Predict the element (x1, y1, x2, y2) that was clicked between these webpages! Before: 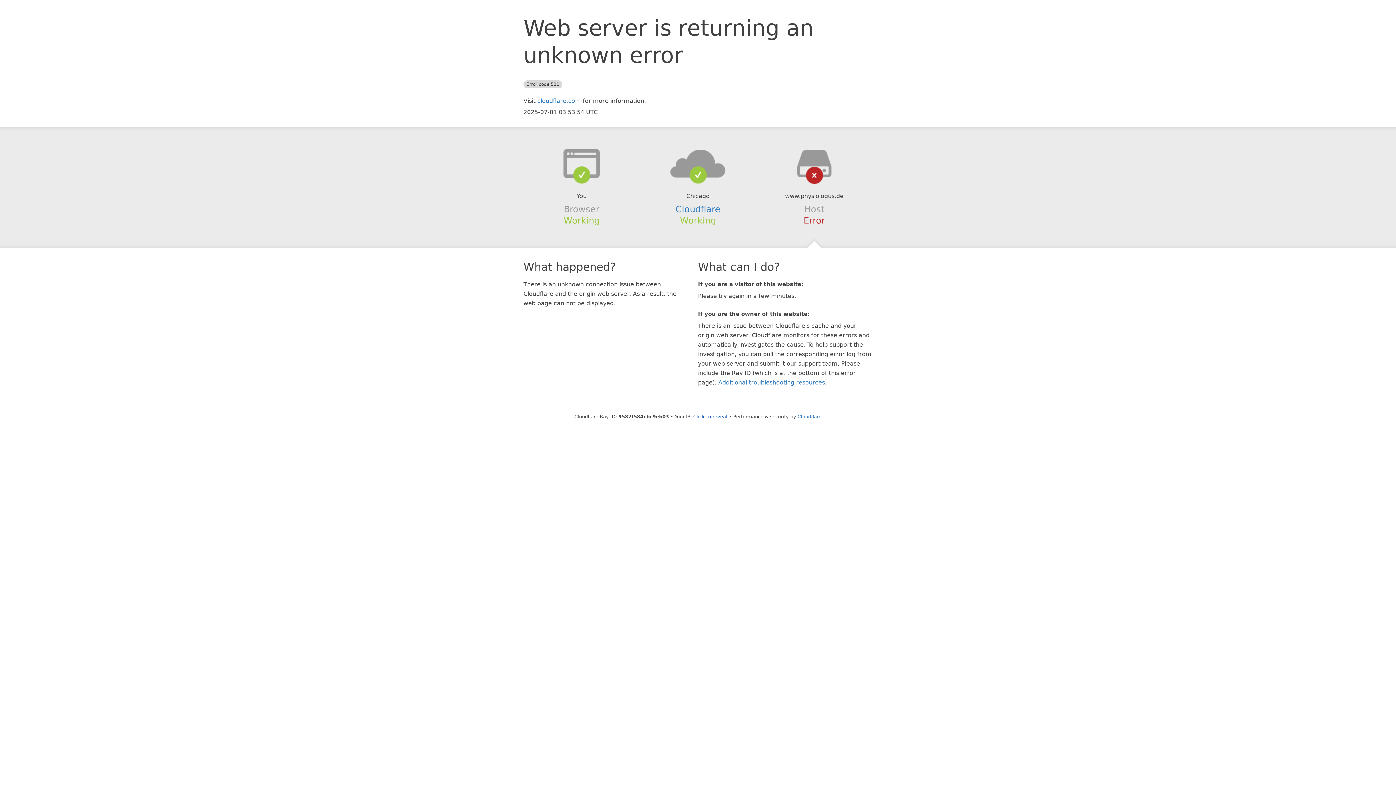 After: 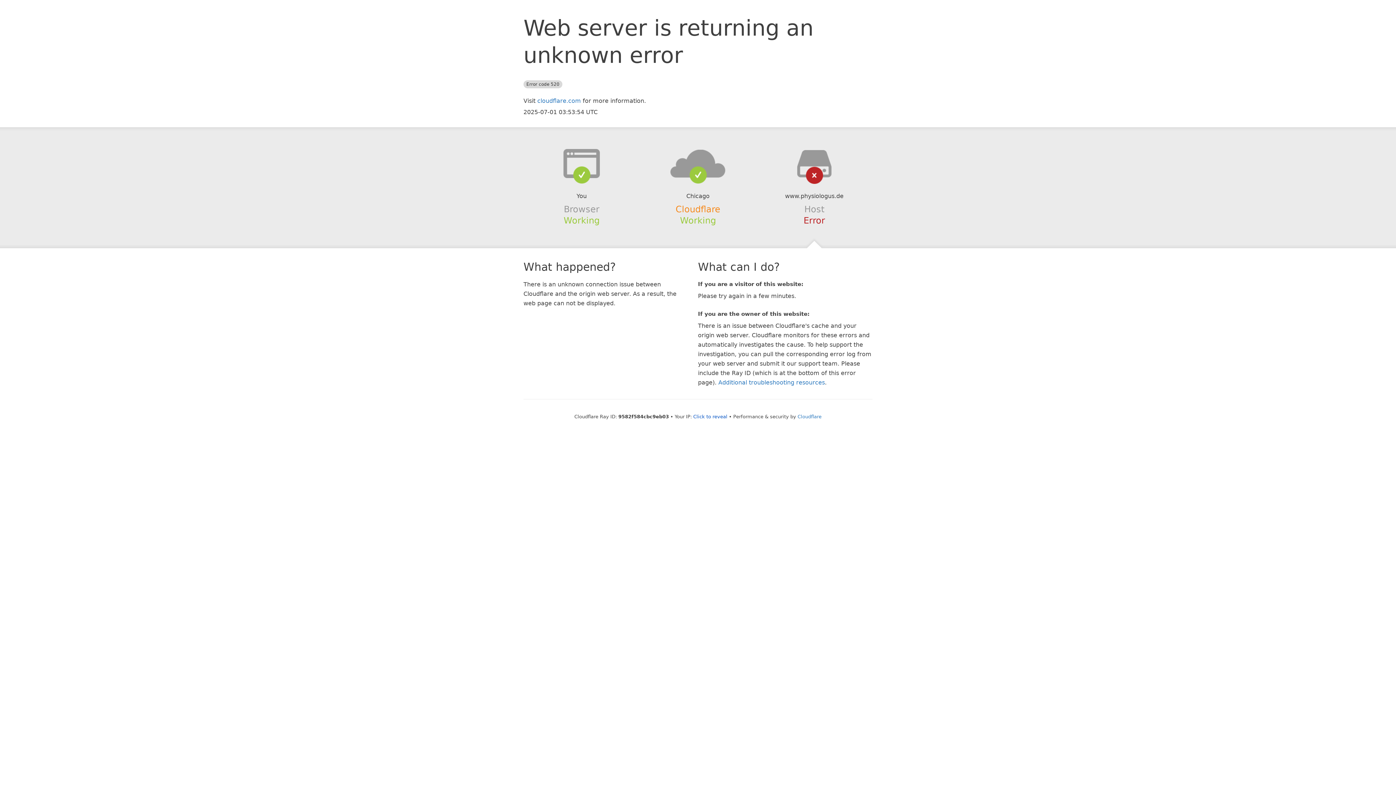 Action: label: Cloudflare bbox: (675, 204, 720, 214)